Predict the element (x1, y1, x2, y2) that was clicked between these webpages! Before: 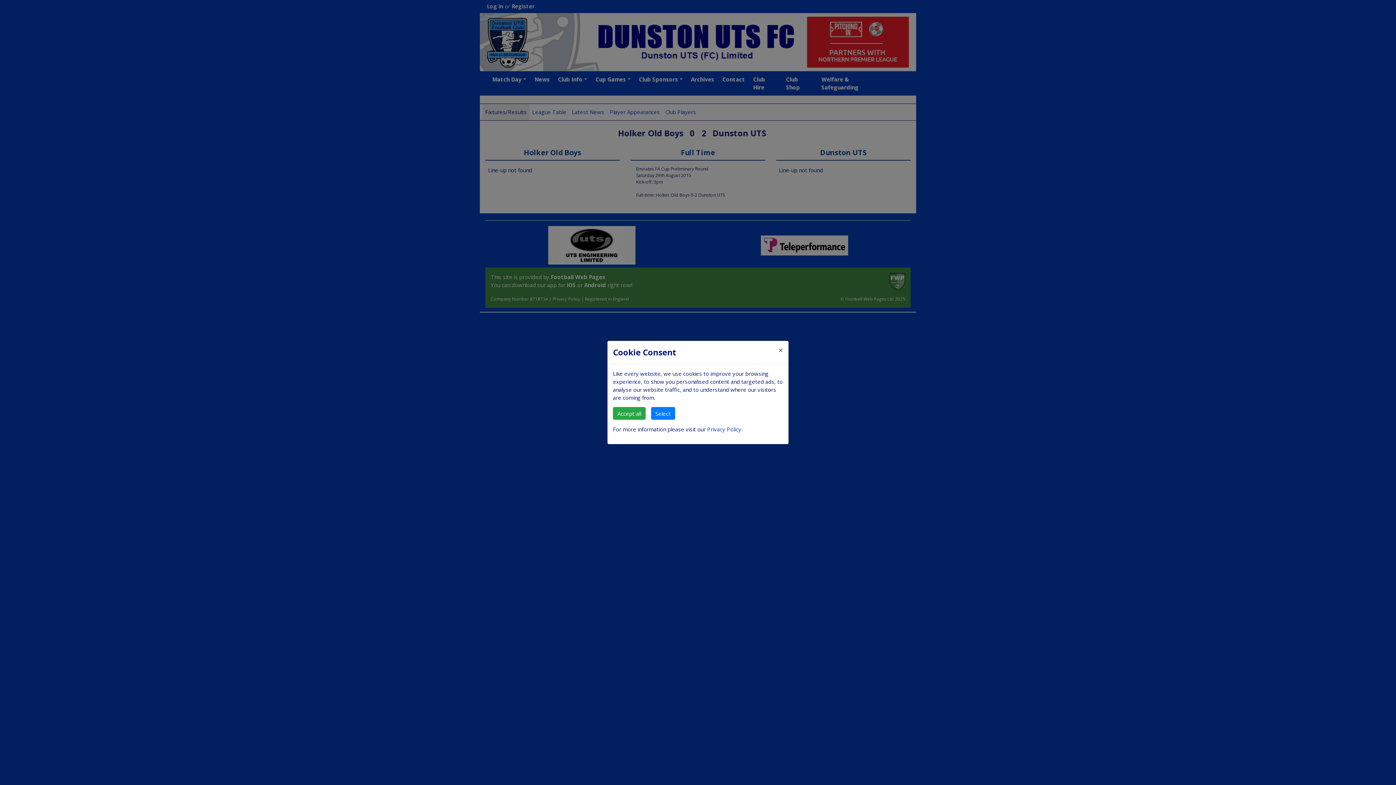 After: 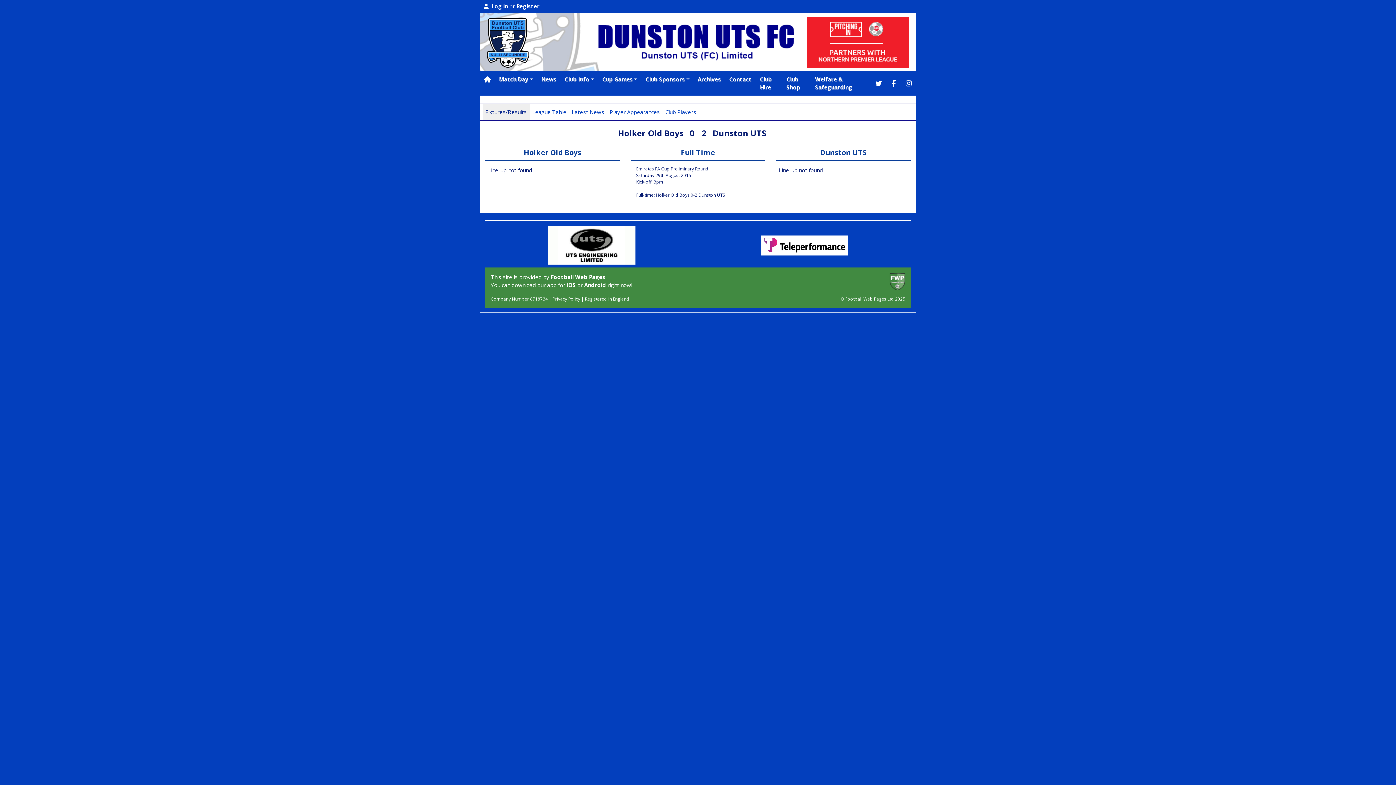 Action: bbox: (613, 407, 645, 420) label: Accept all